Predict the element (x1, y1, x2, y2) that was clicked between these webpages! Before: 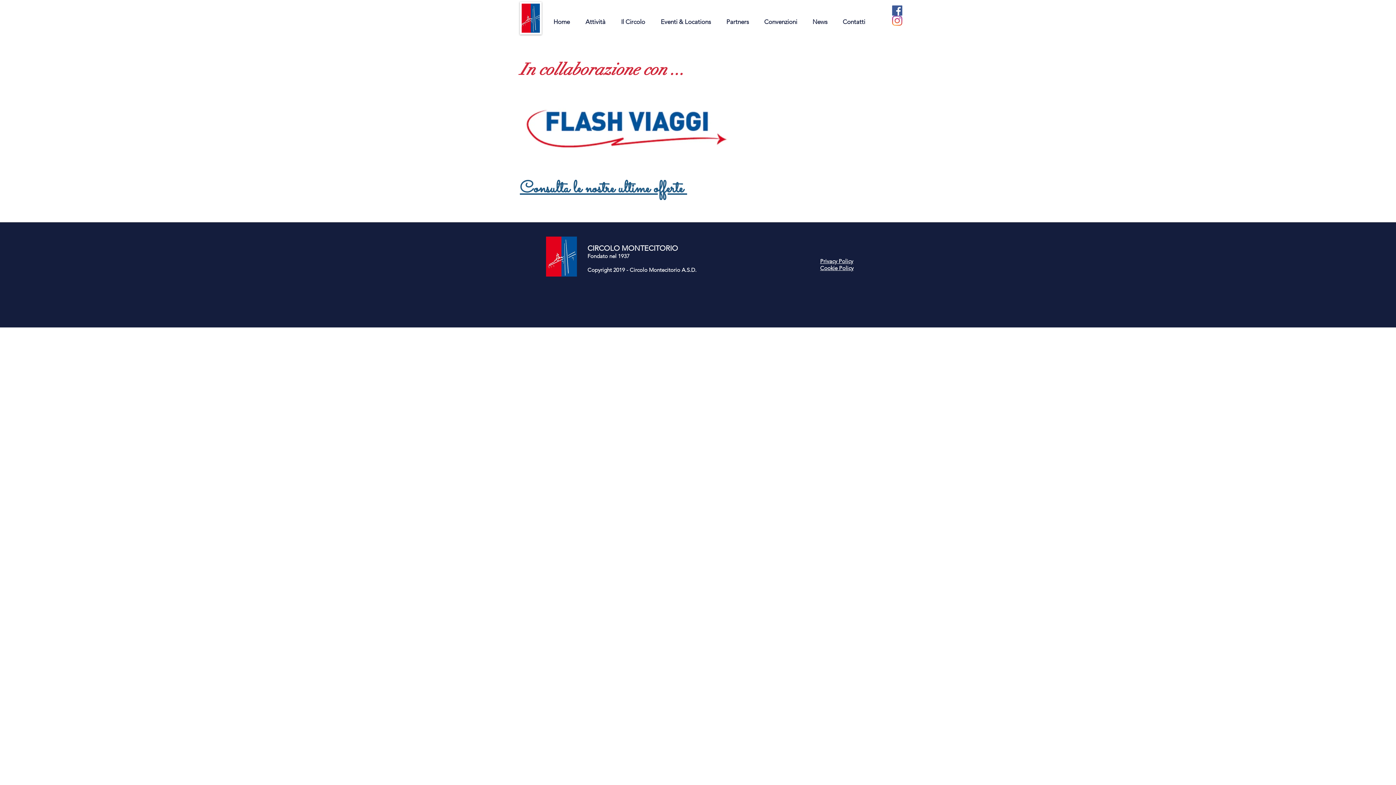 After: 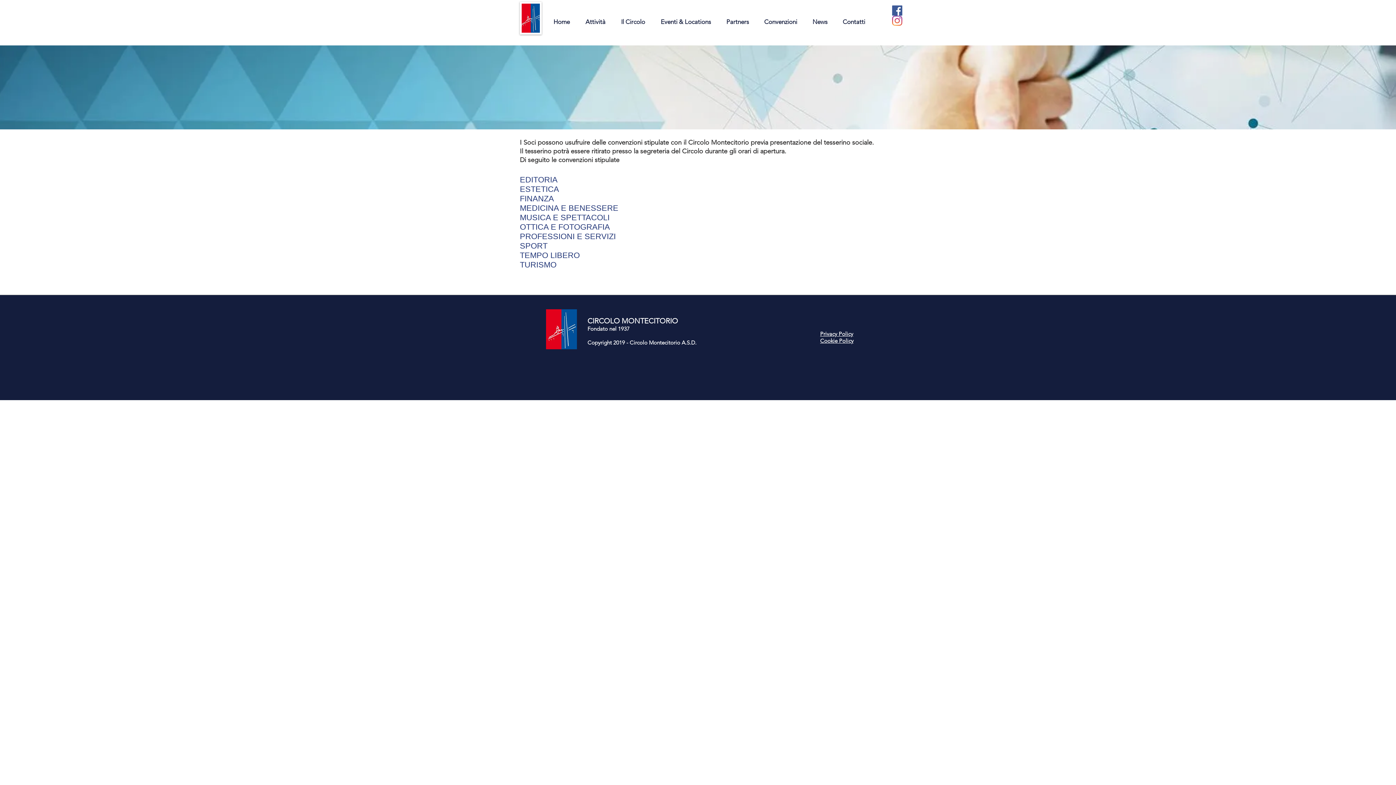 Action: bbox: (756, 5, 805, 38) label: Convenzioni